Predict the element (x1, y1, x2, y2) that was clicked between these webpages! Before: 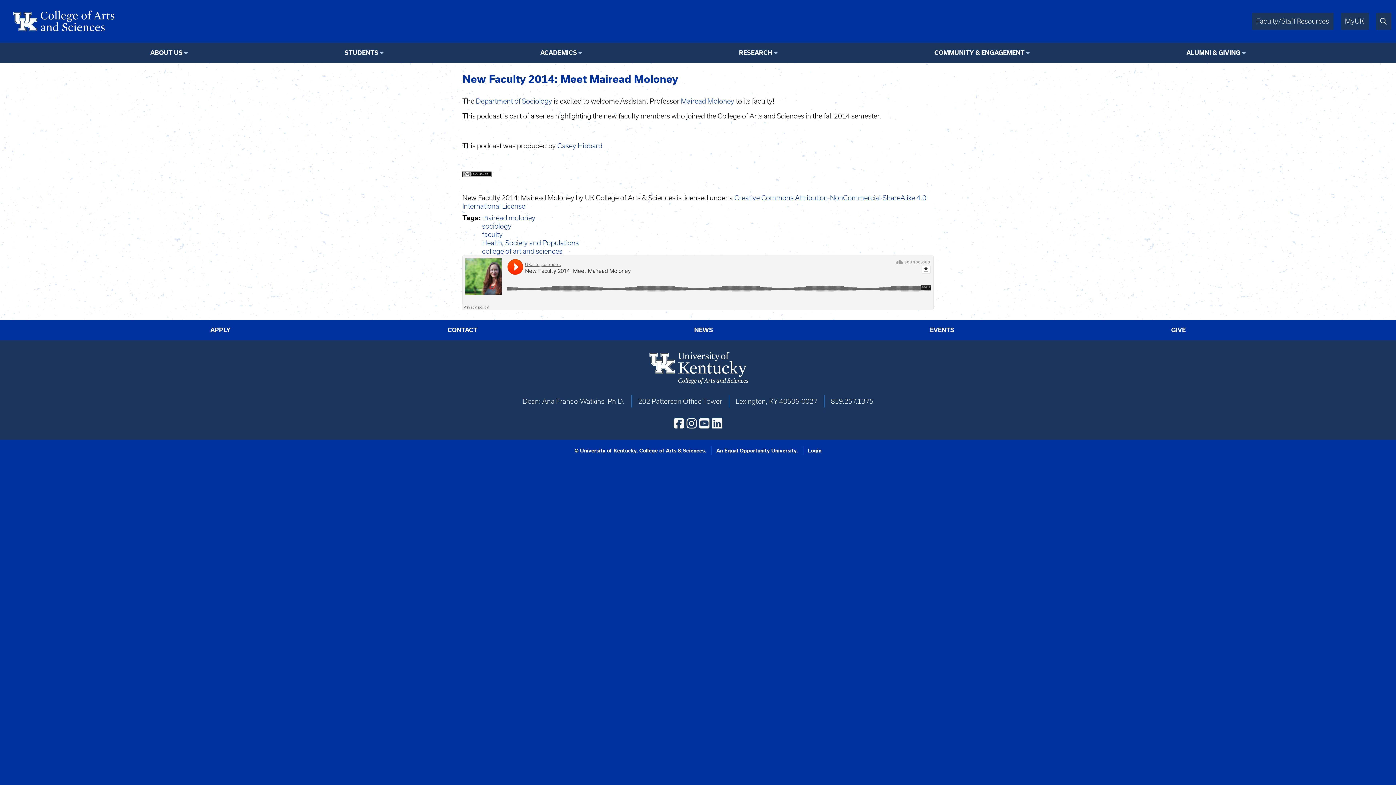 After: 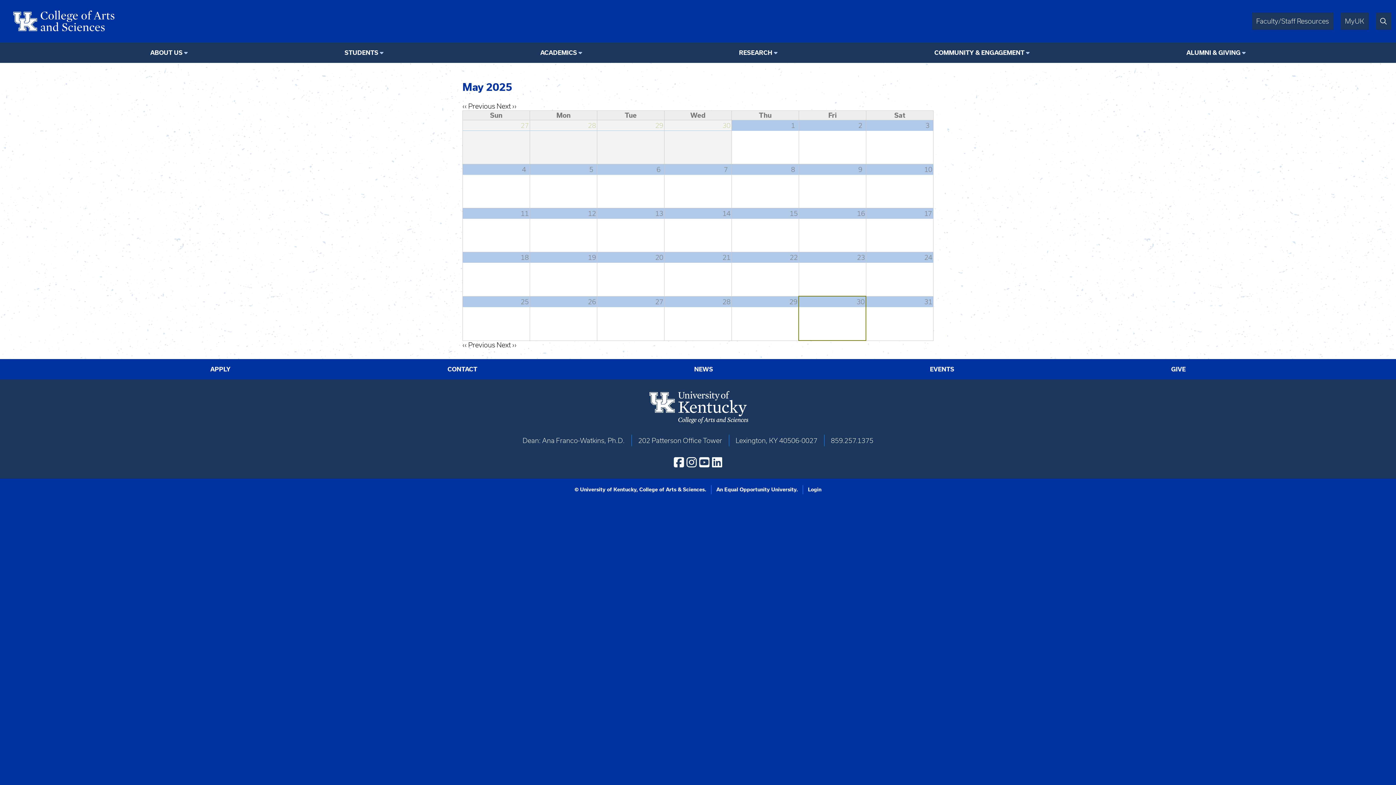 Action: label: EVENTS bbox: (930, 326, 954, 333)